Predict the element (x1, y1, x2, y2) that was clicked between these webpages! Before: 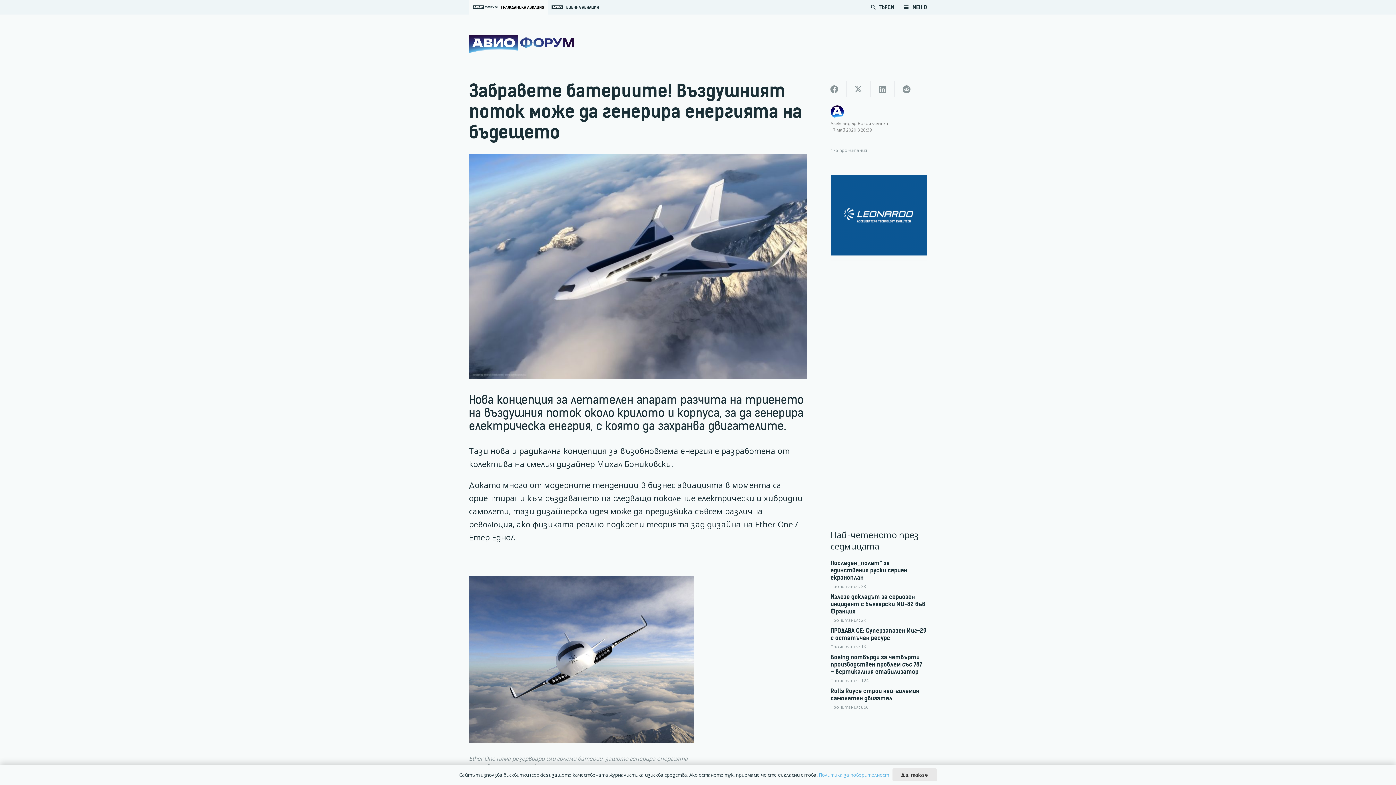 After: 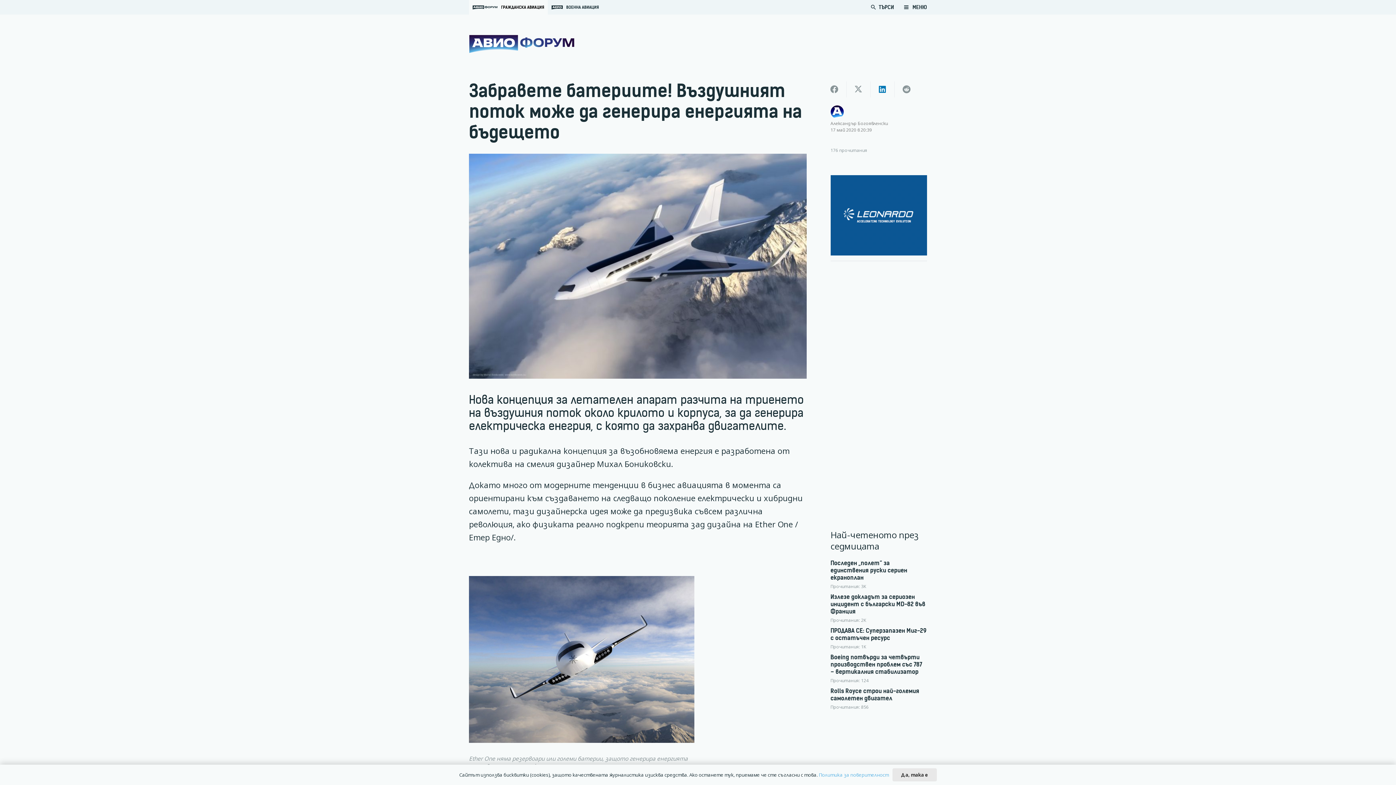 Action: label: Share this bbox: (870, 81, 894, 97)